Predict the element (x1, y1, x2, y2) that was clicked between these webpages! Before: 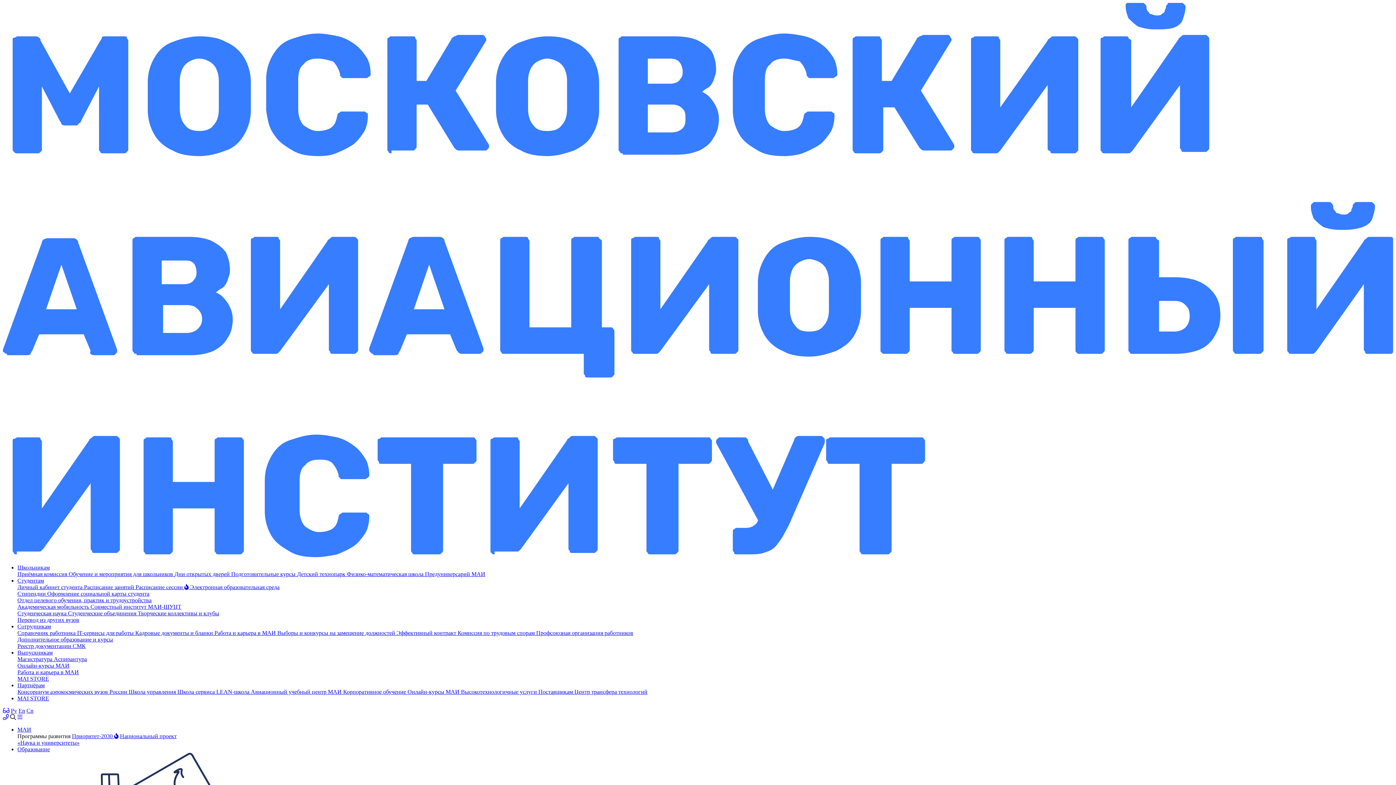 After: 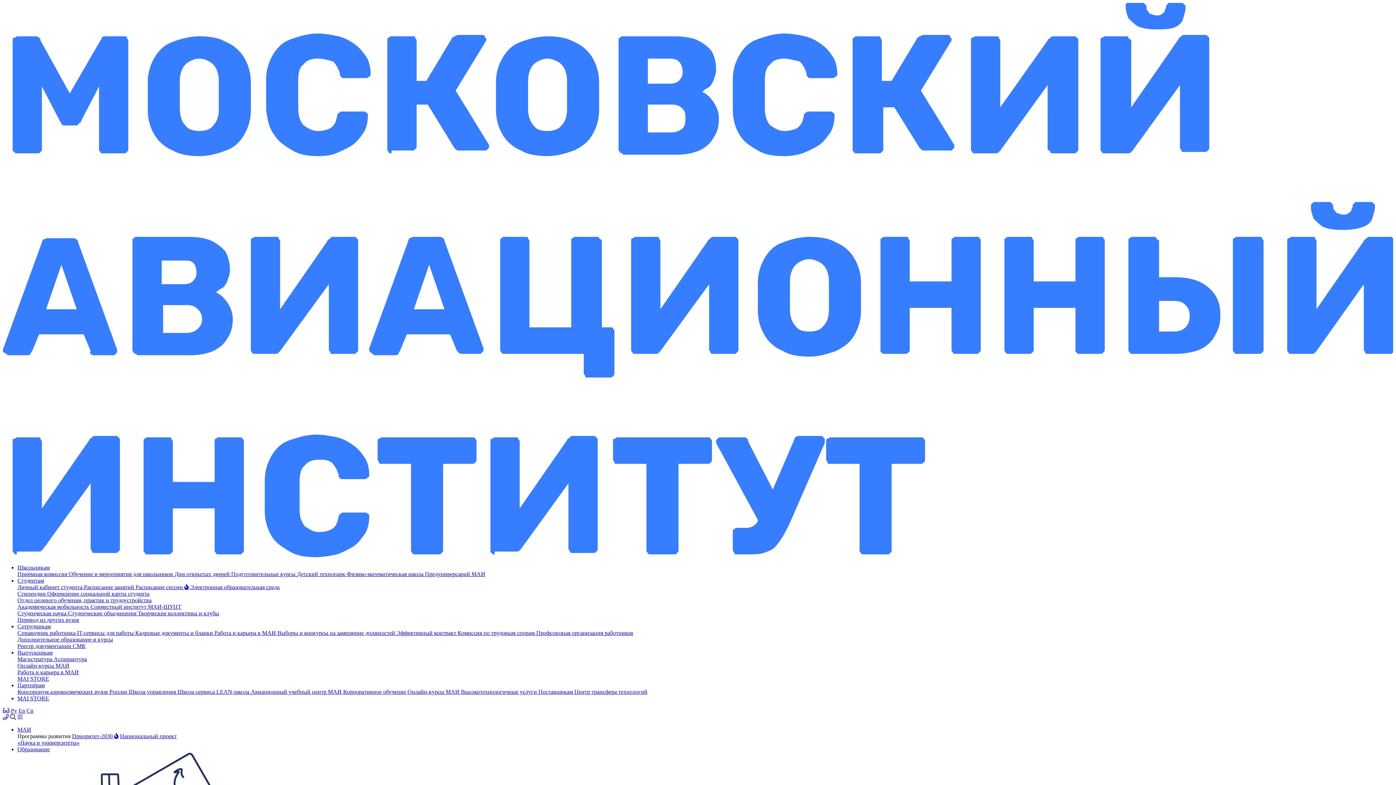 Action: bbox: (17, 714, 22, 720)